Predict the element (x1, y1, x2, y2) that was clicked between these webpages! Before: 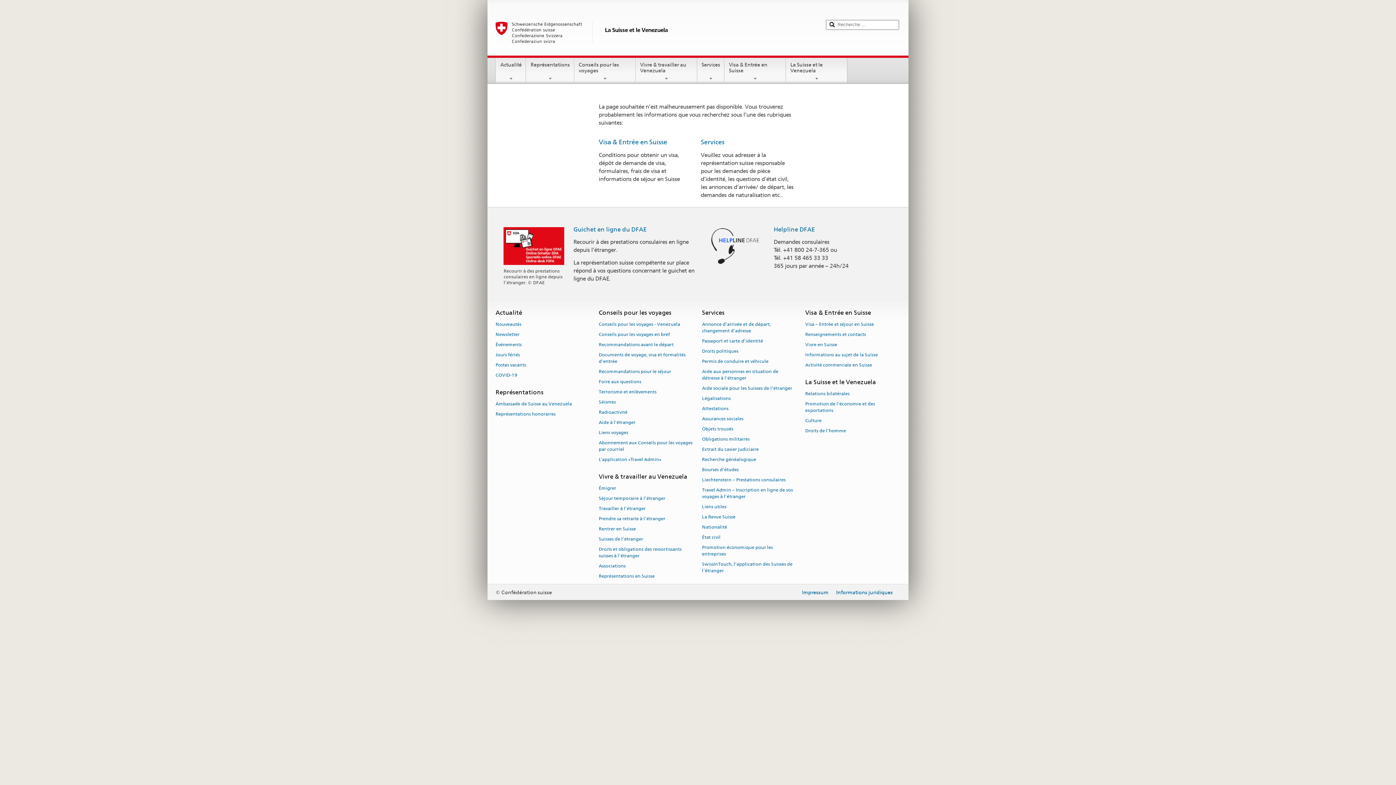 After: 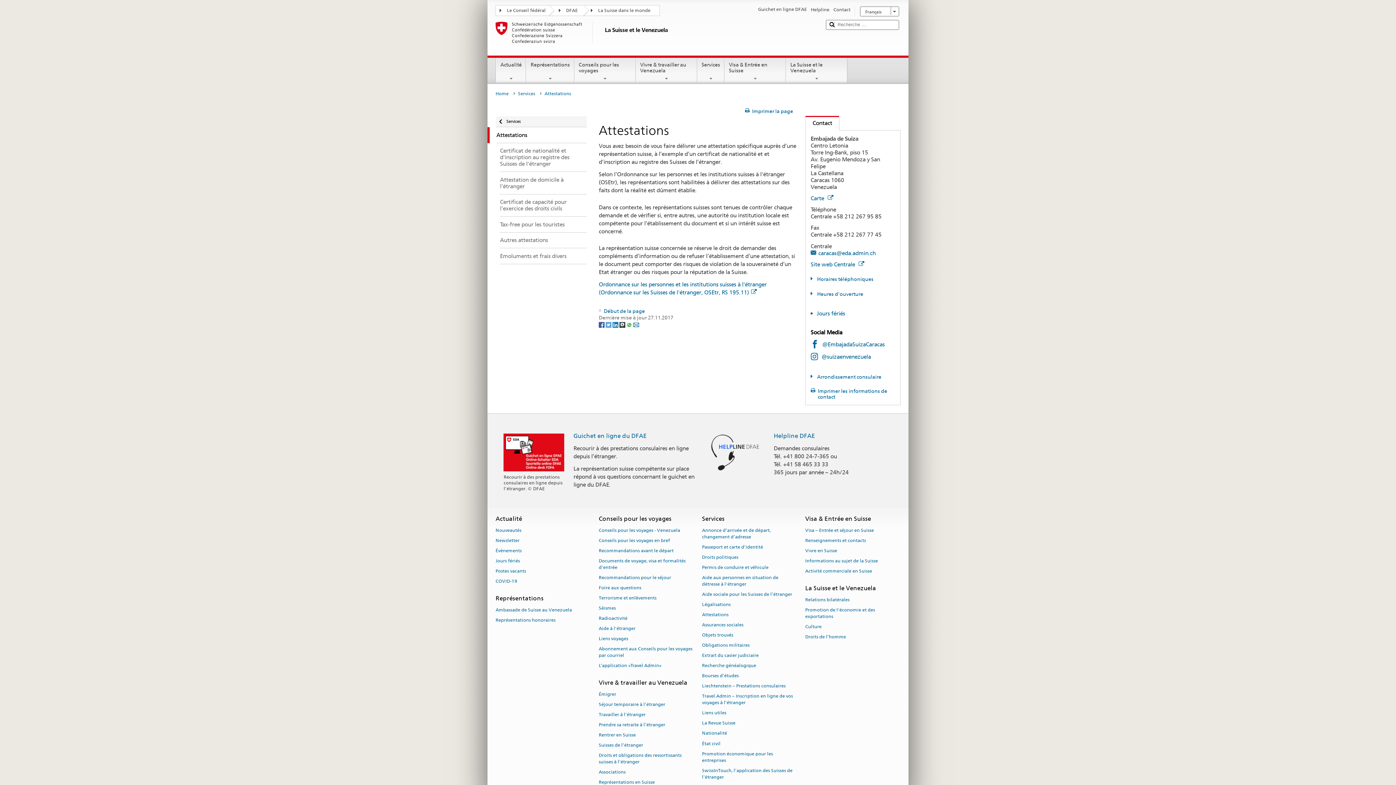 Action: bbox: (702, 403, 728, 413) label: Attestations